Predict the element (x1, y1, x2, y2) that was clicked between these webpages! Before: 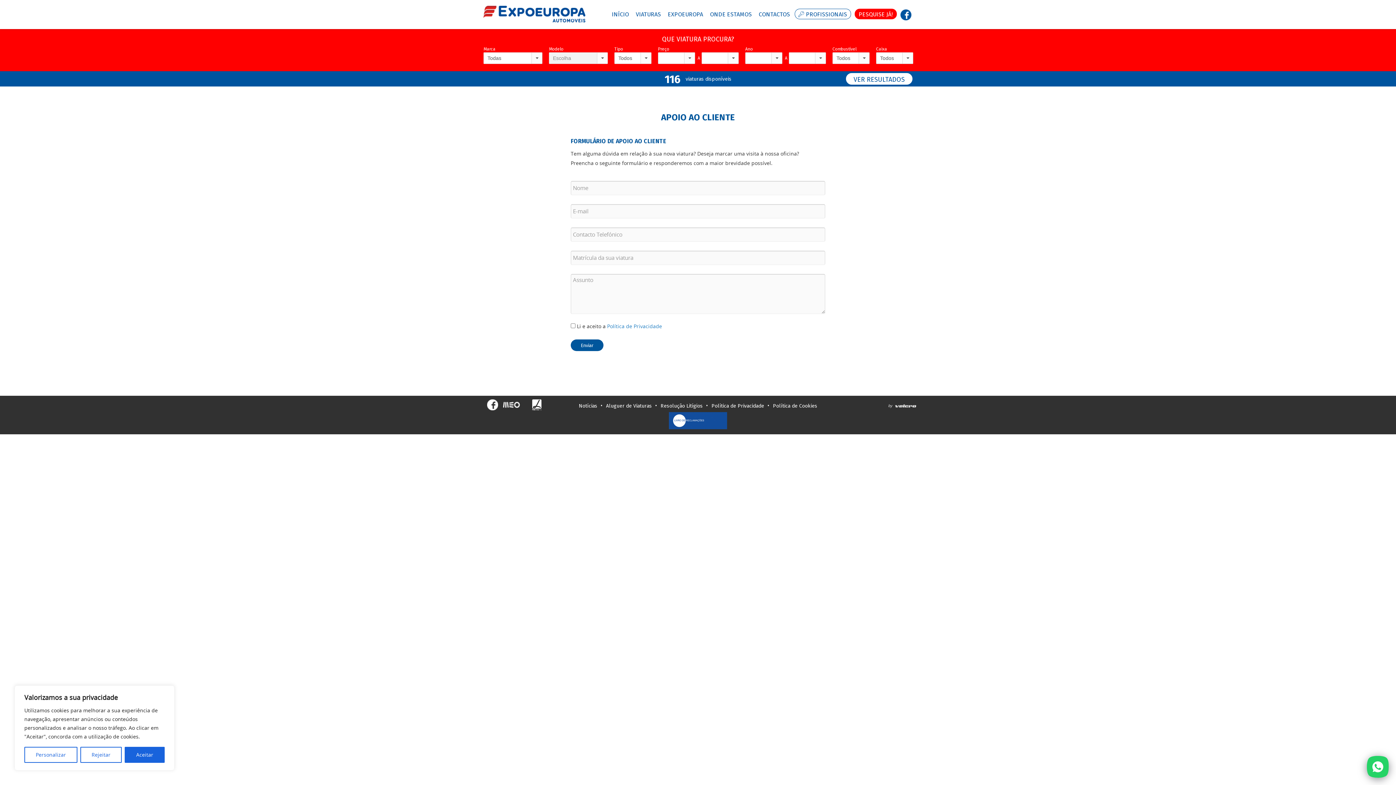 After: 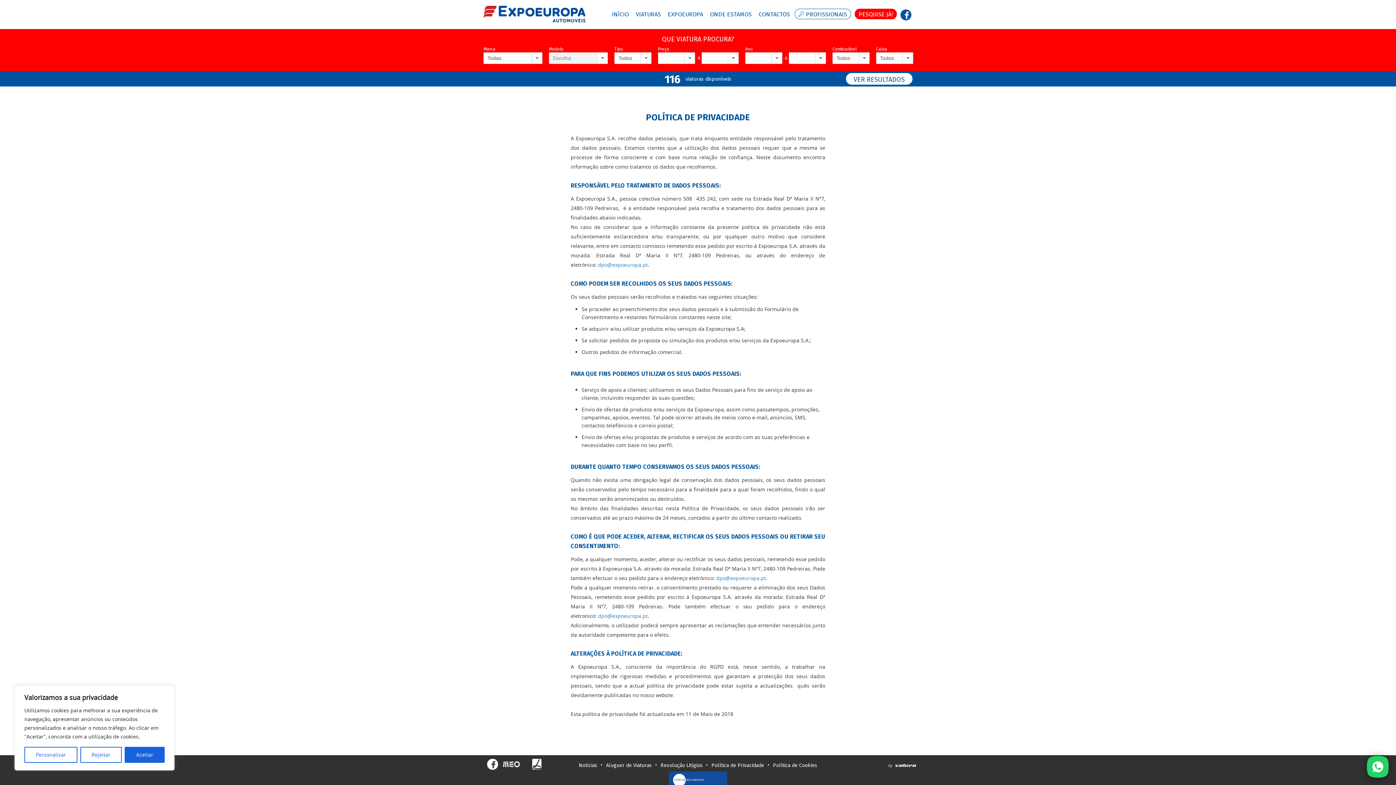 Action: label: Política de Privacidade bbox: (711, 402, 764, 409)